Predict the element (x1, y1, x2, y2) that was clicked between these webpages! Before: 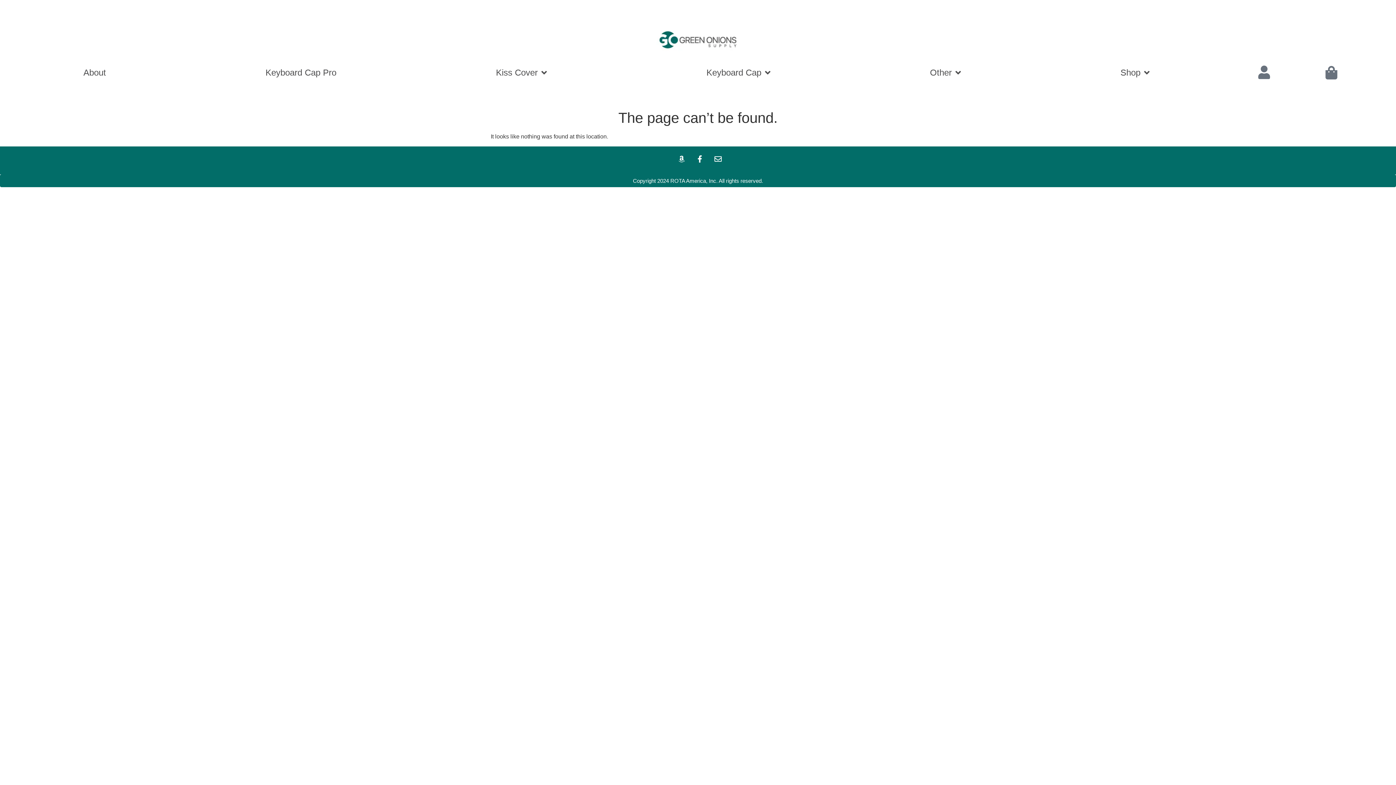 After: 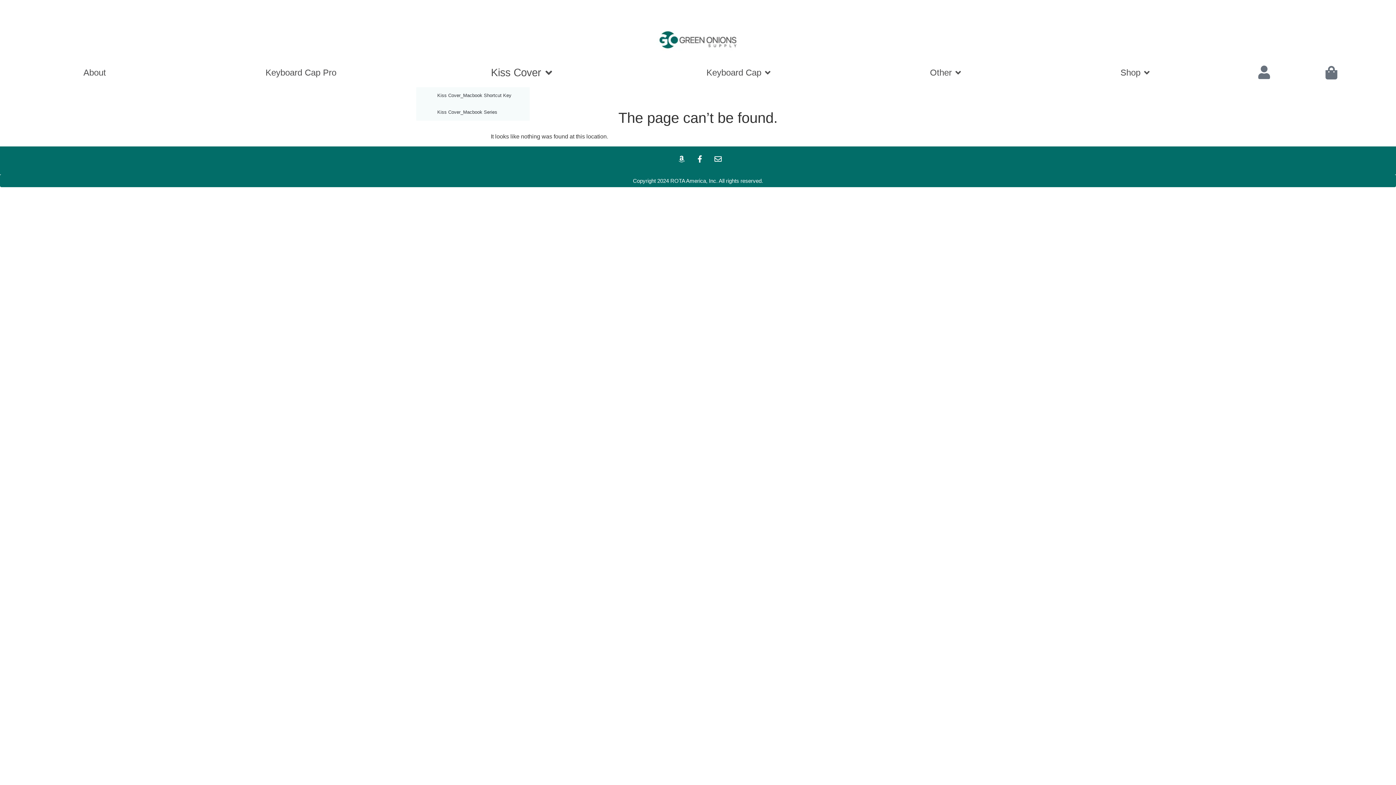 Action: label: Kiss Cover bbox: (416, 58, 626, 87)